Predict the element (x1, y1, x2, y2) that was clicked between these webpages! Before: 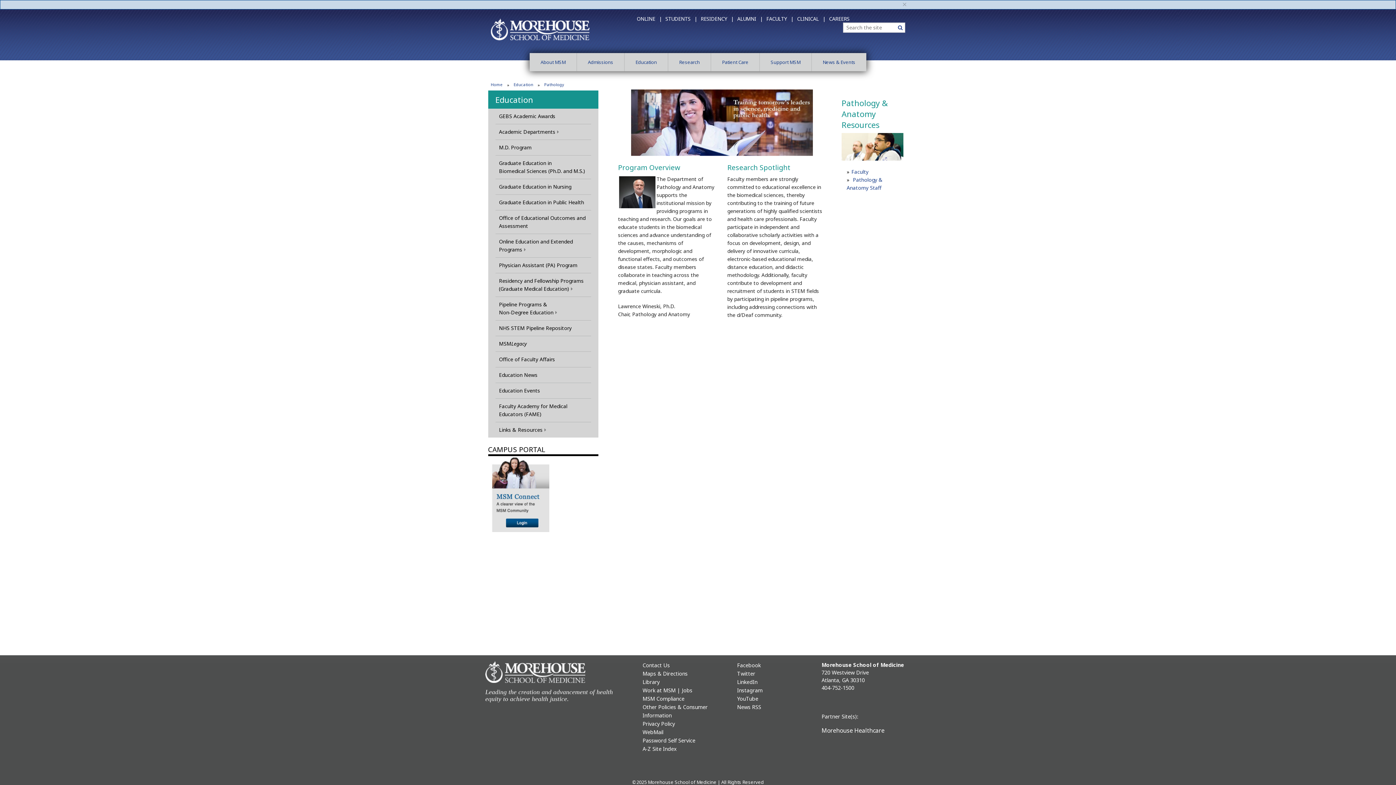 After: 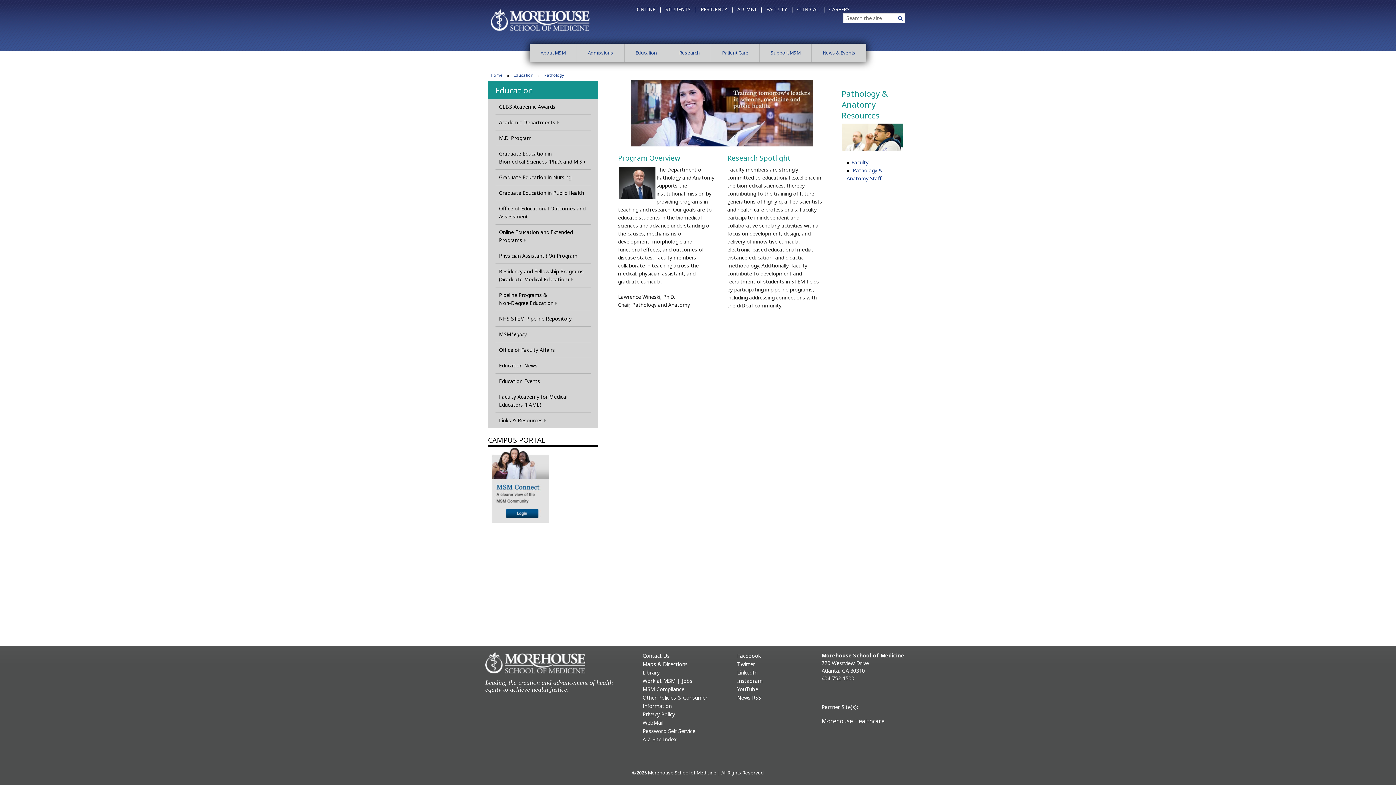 Action: label: × bbox: (900, 0, 909, 9)